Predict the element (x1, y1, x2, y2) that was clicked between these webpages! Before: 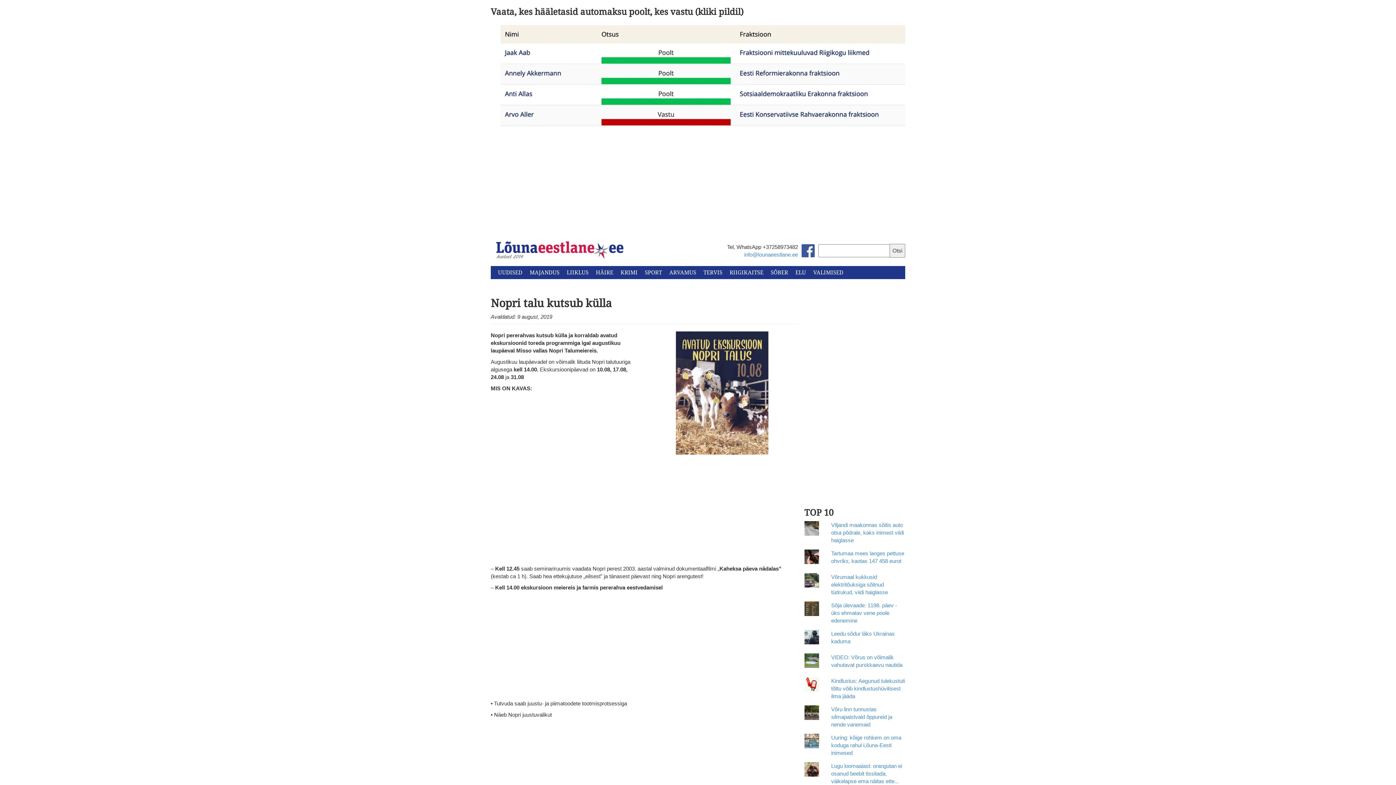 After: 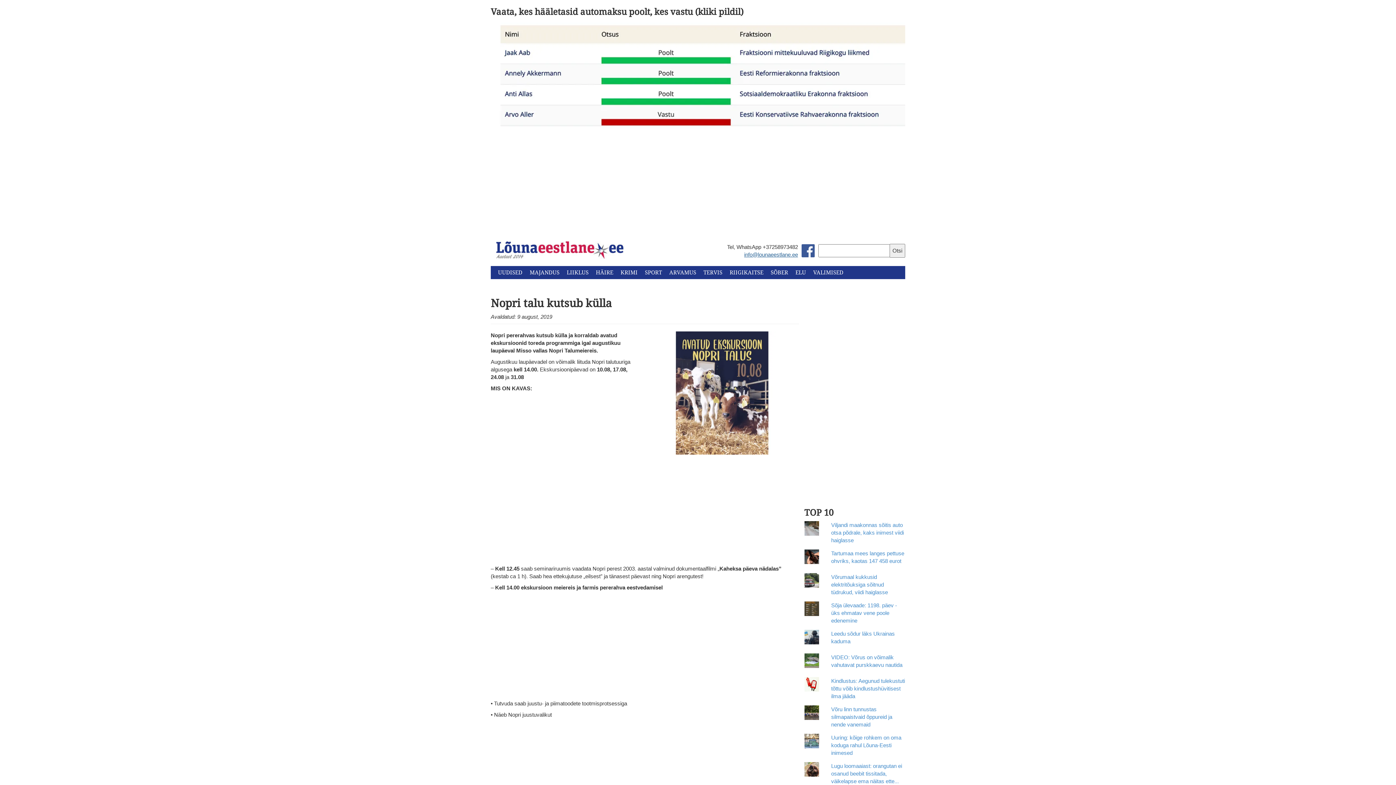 Action: label: info@lounaeestlane.ee bbox: (744, 251, 798, 257)